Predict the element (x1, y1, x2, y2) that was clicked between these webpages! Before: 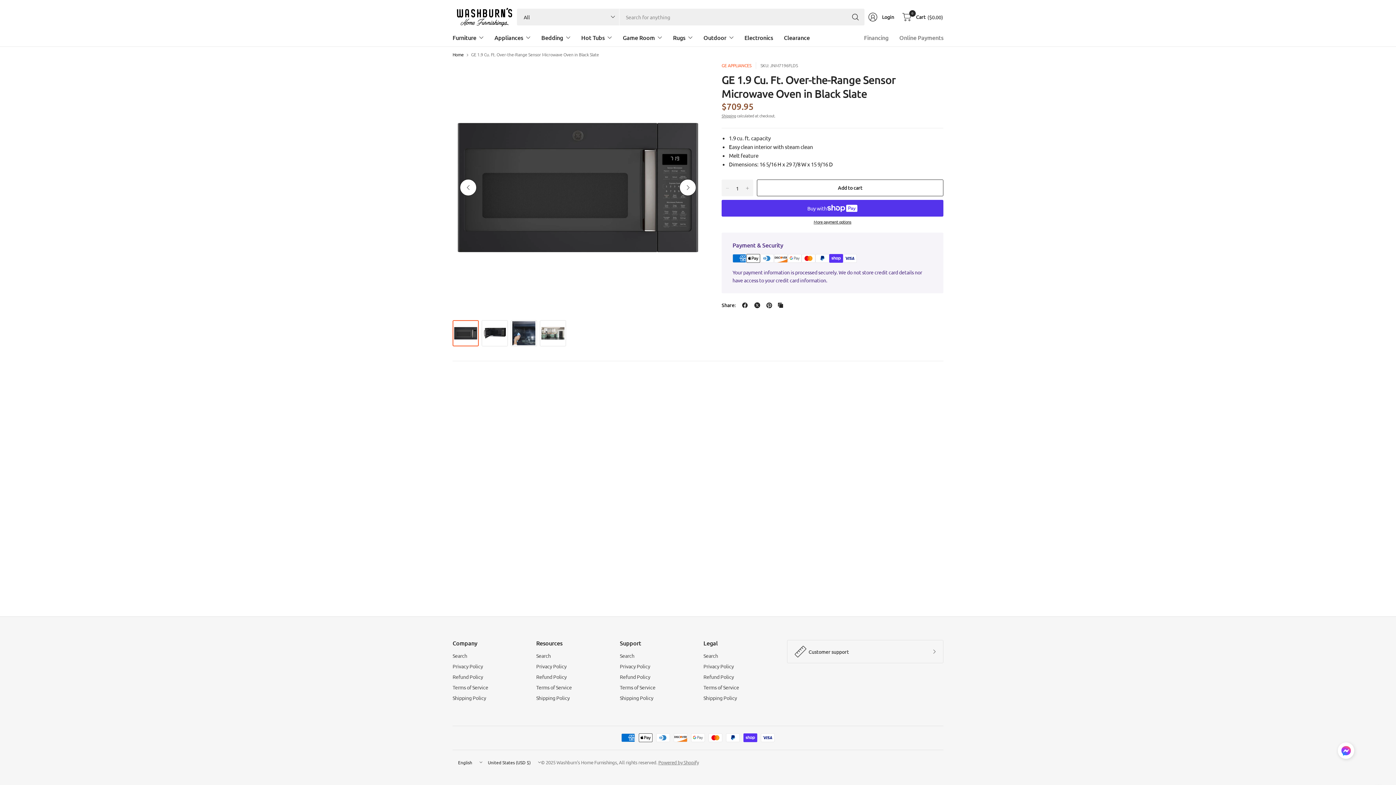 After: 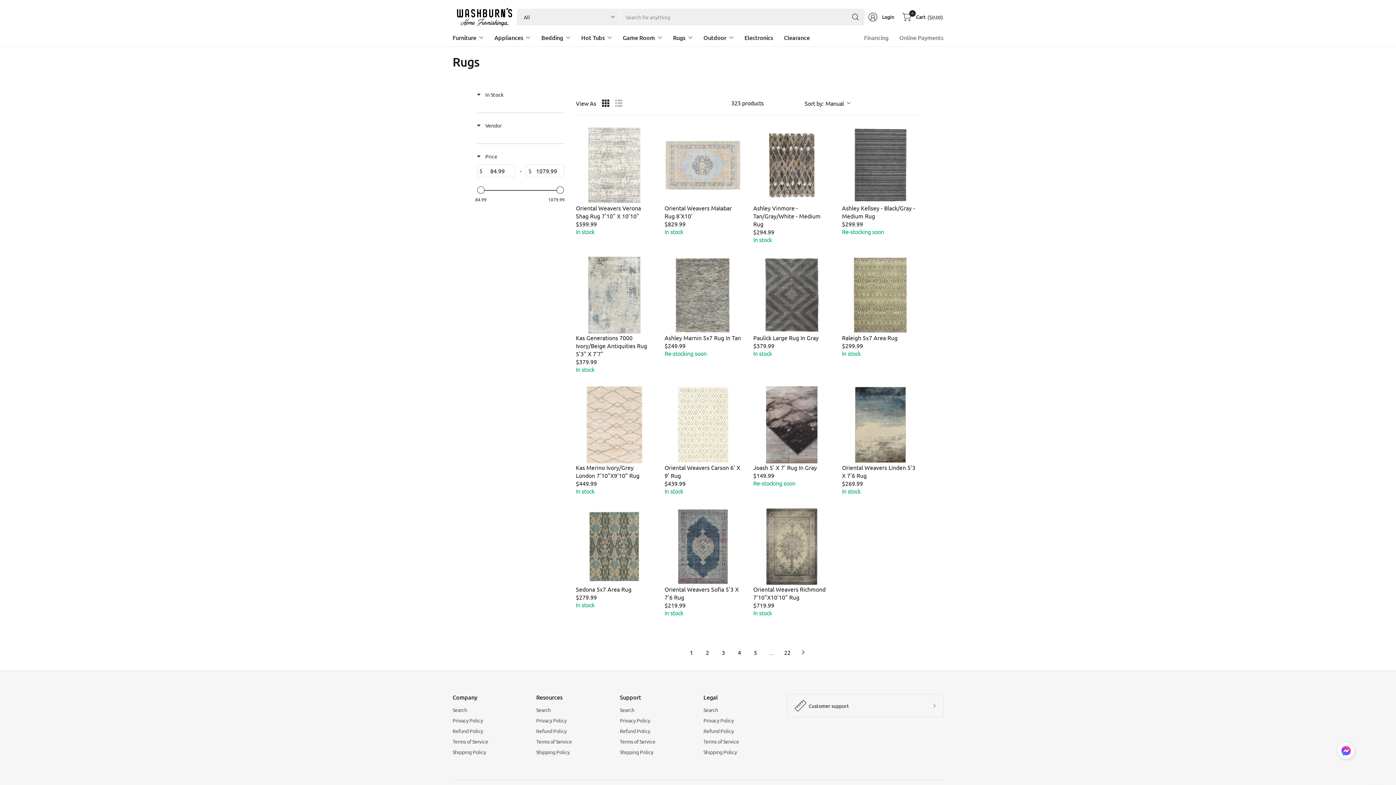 Action: label: Rugs bbox: (673, 29, 692, 45)